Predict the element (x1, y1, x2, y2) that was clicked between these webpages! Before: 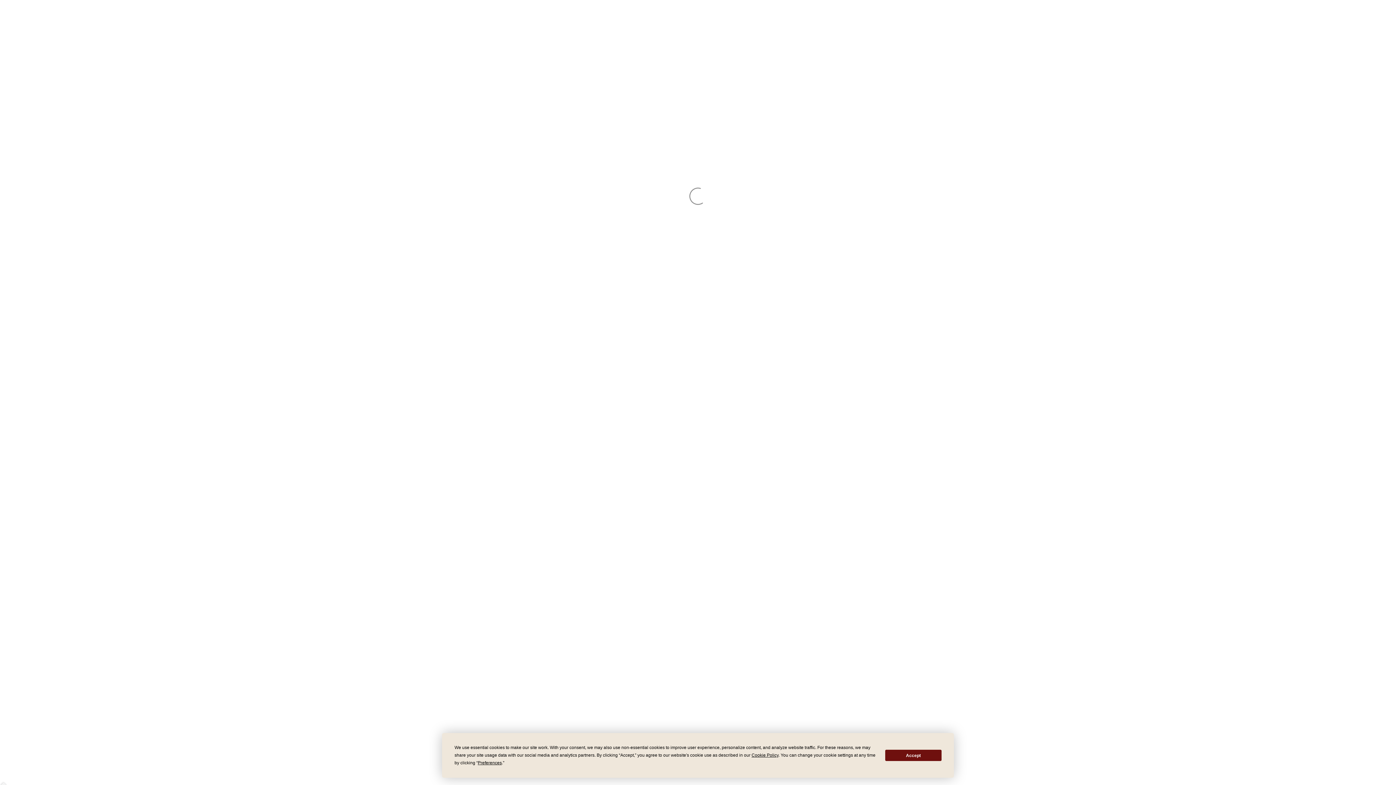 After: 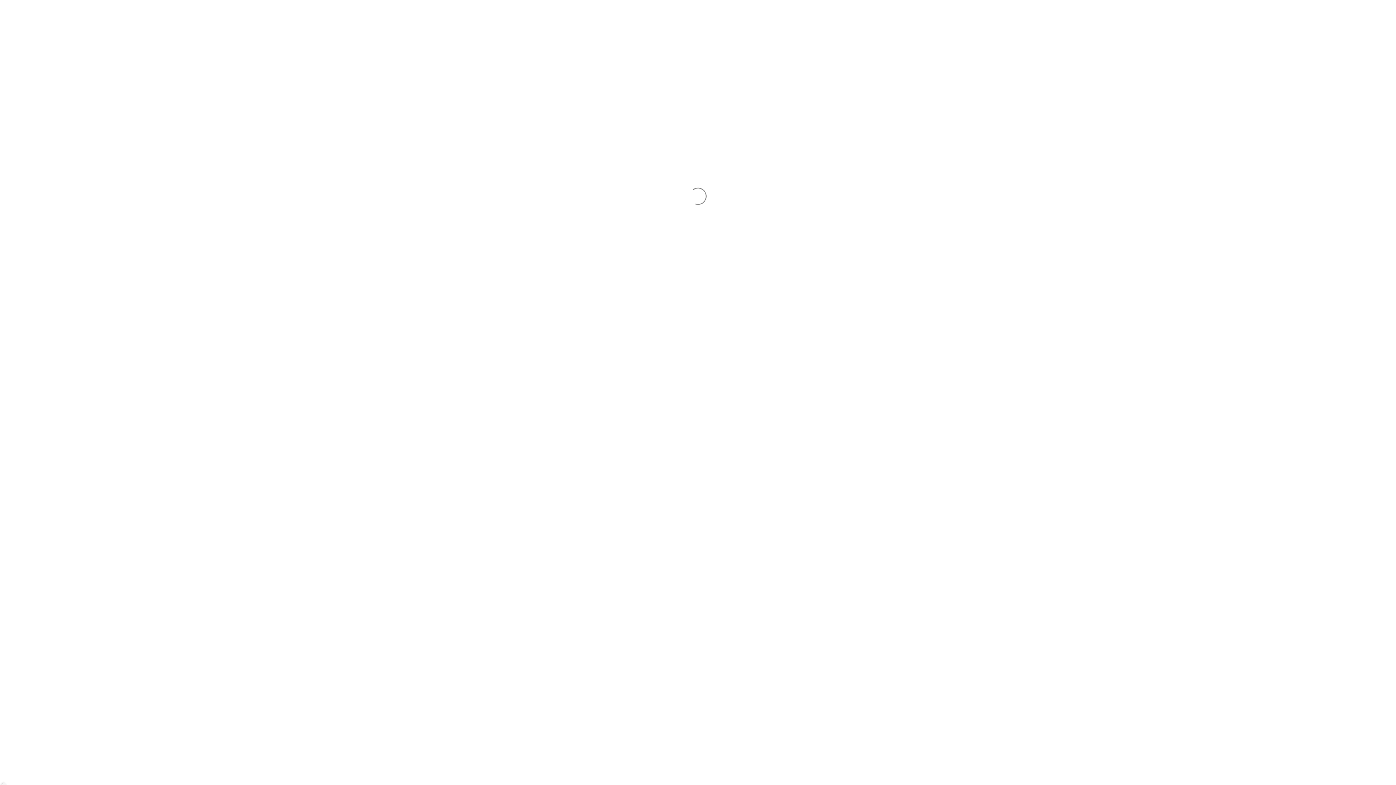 Action: bbox: (885, 750, 941, 761) label: Accept